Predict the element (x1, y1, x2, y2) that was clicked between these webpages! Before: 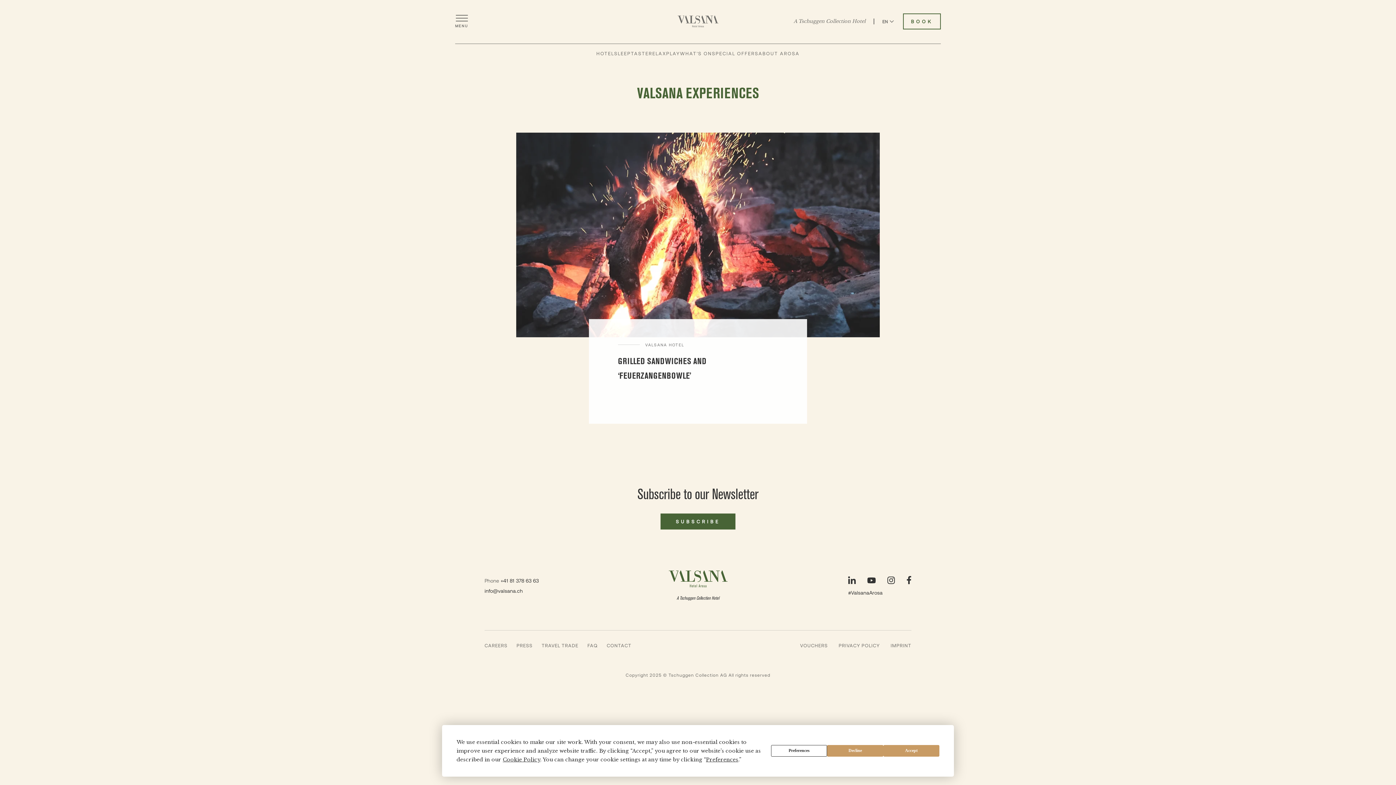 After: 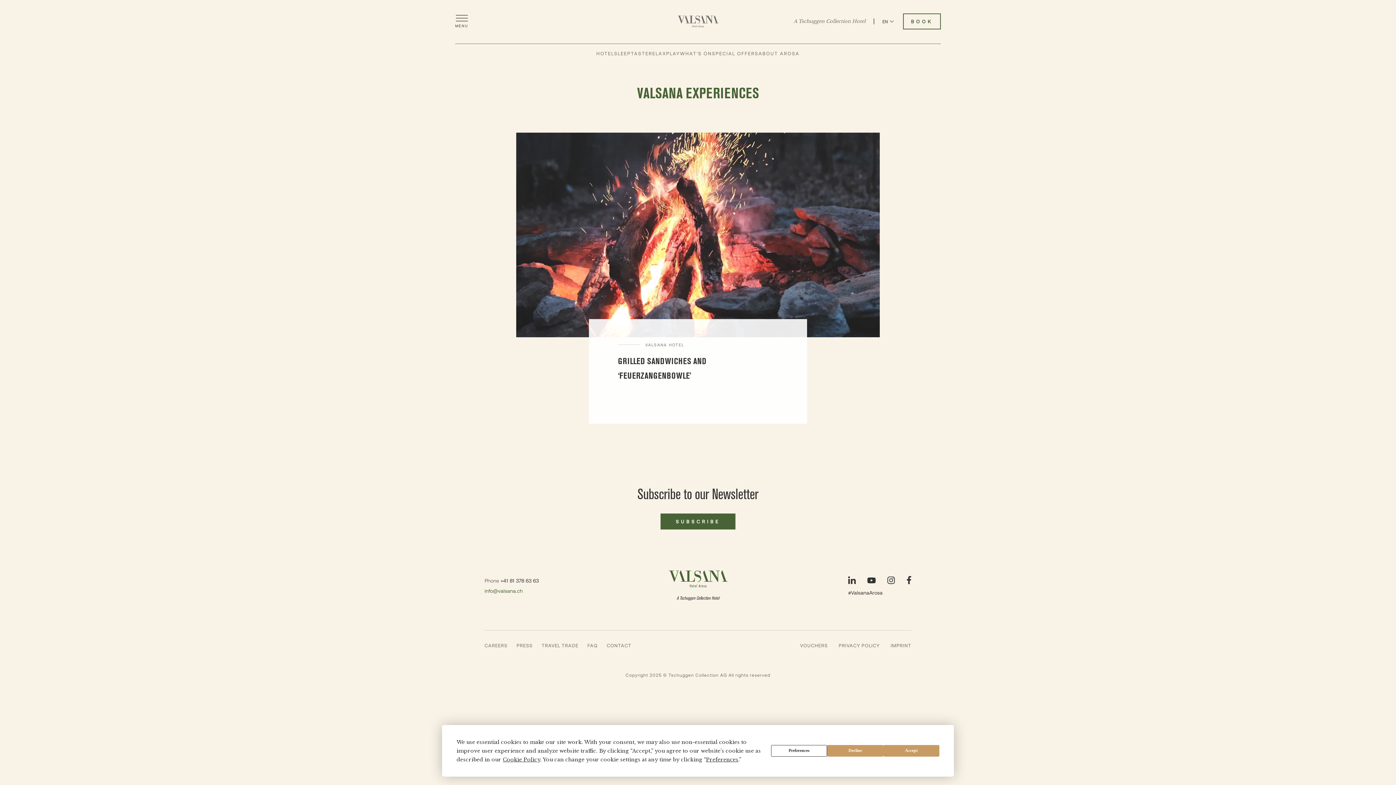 Action: label: info@valsana.ch bbox: (484, 587, 522, 594)